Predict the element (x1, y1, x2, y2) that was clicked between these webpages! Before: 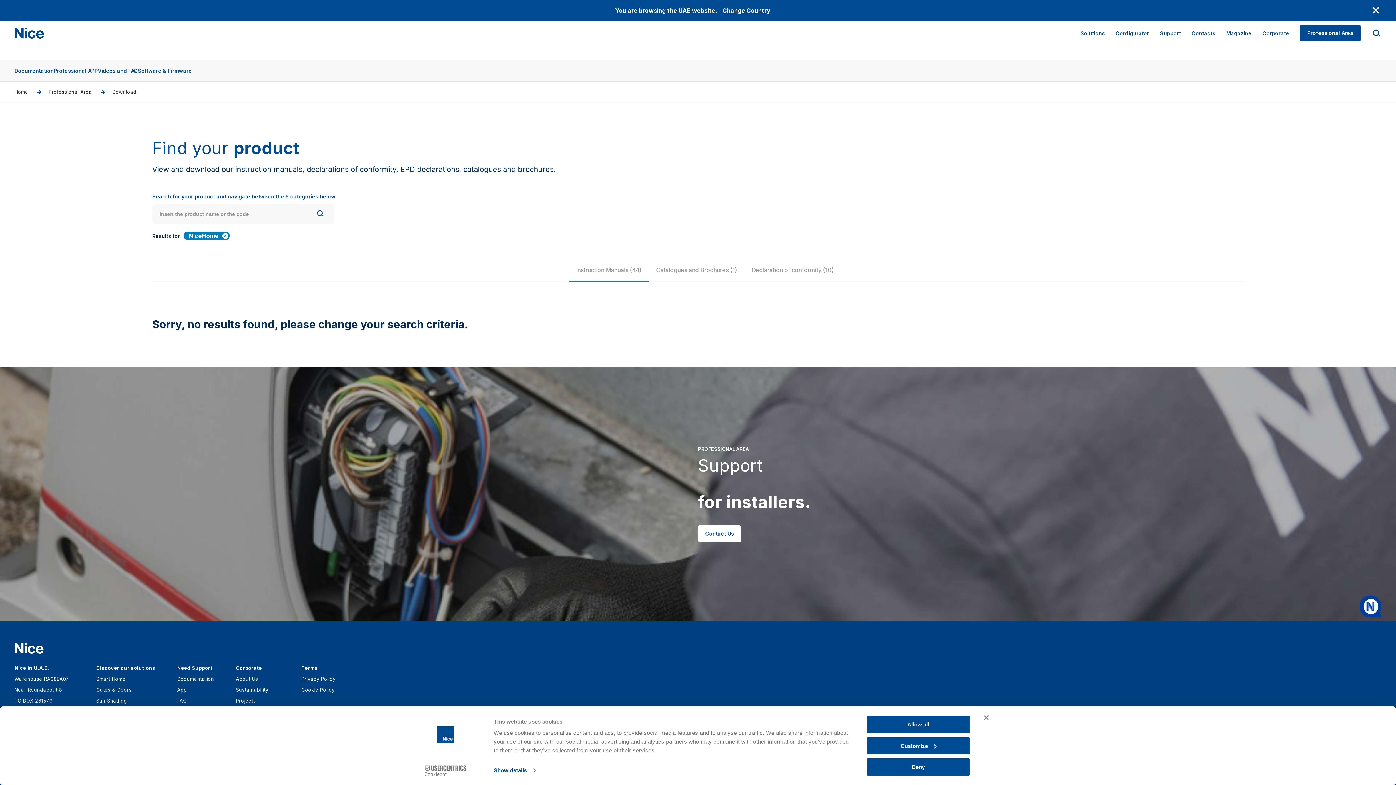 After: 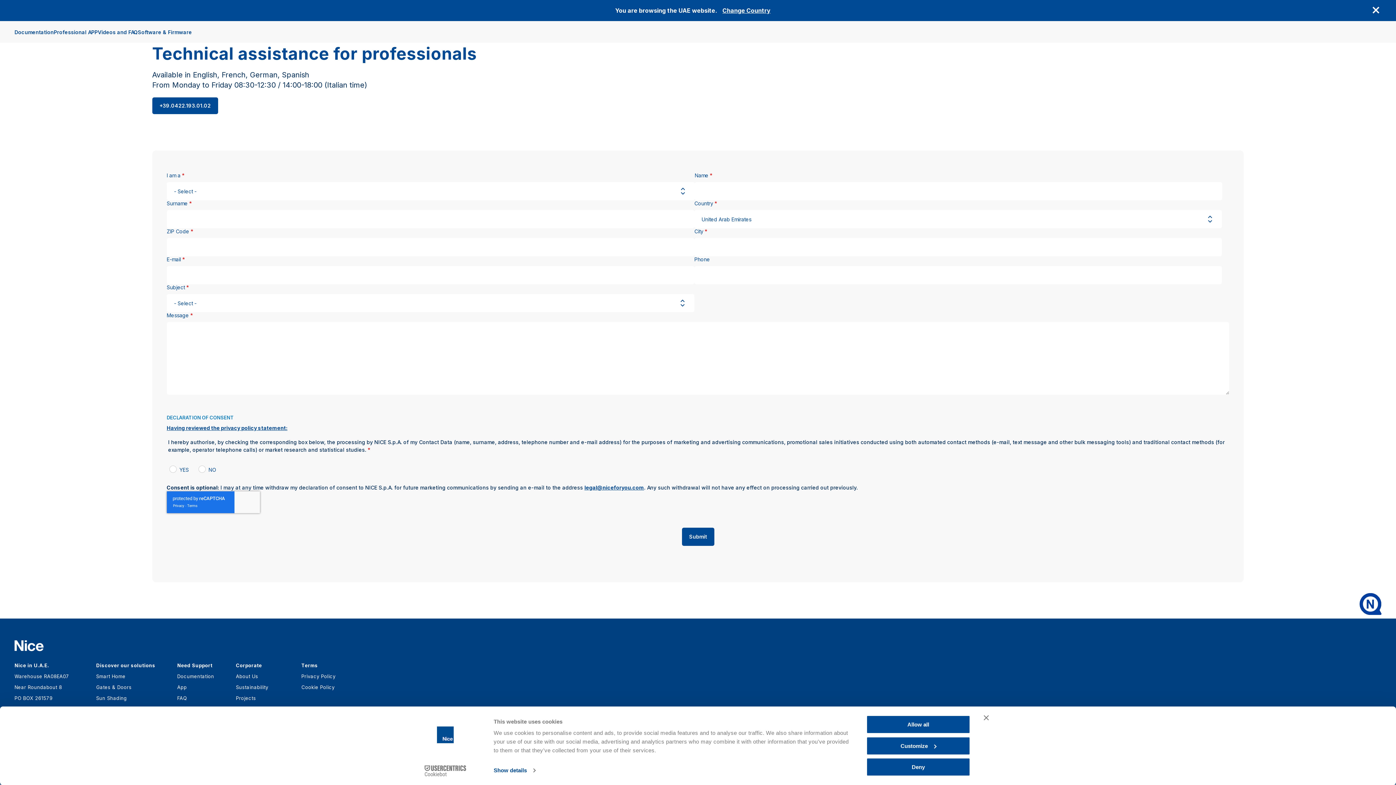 Action: label: Contact Us bbox: (698, 525, 741, 542)